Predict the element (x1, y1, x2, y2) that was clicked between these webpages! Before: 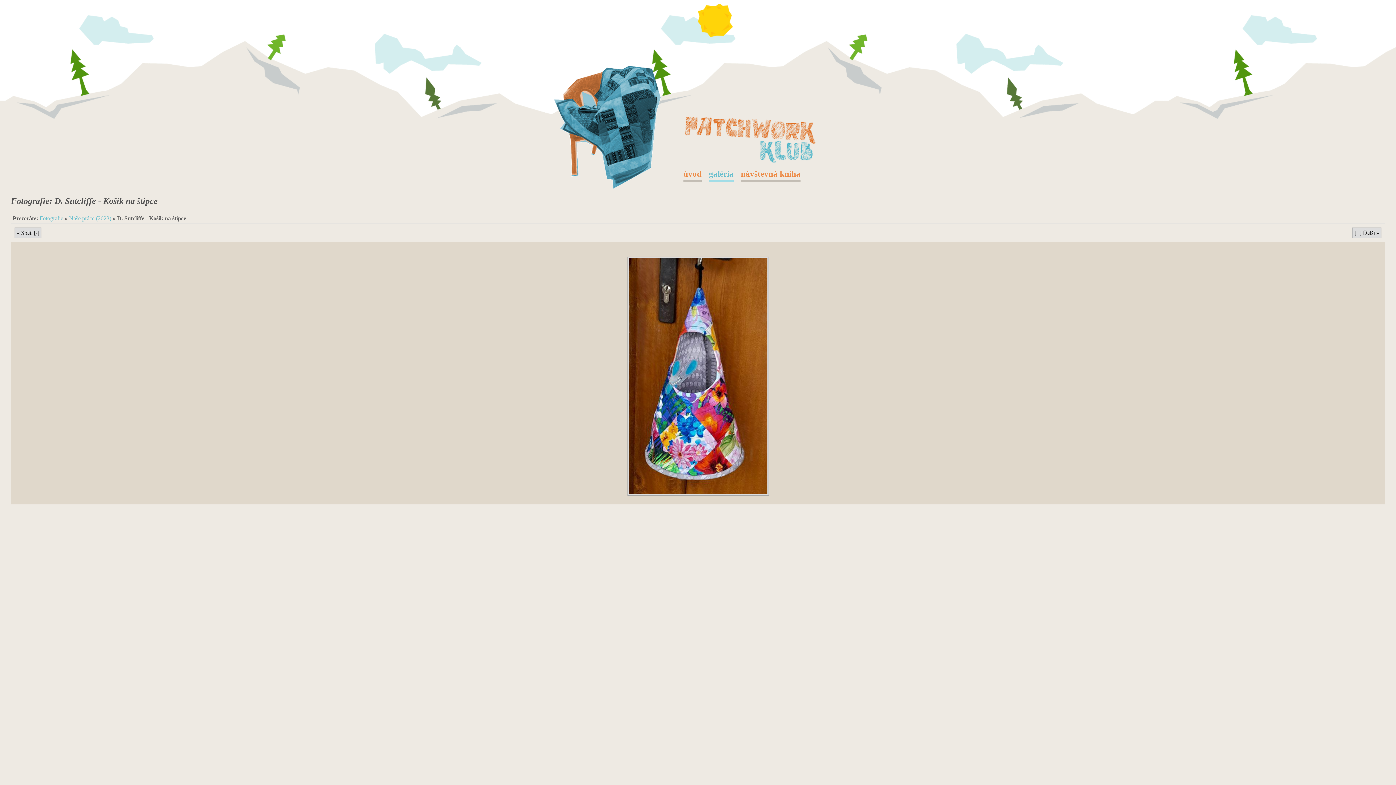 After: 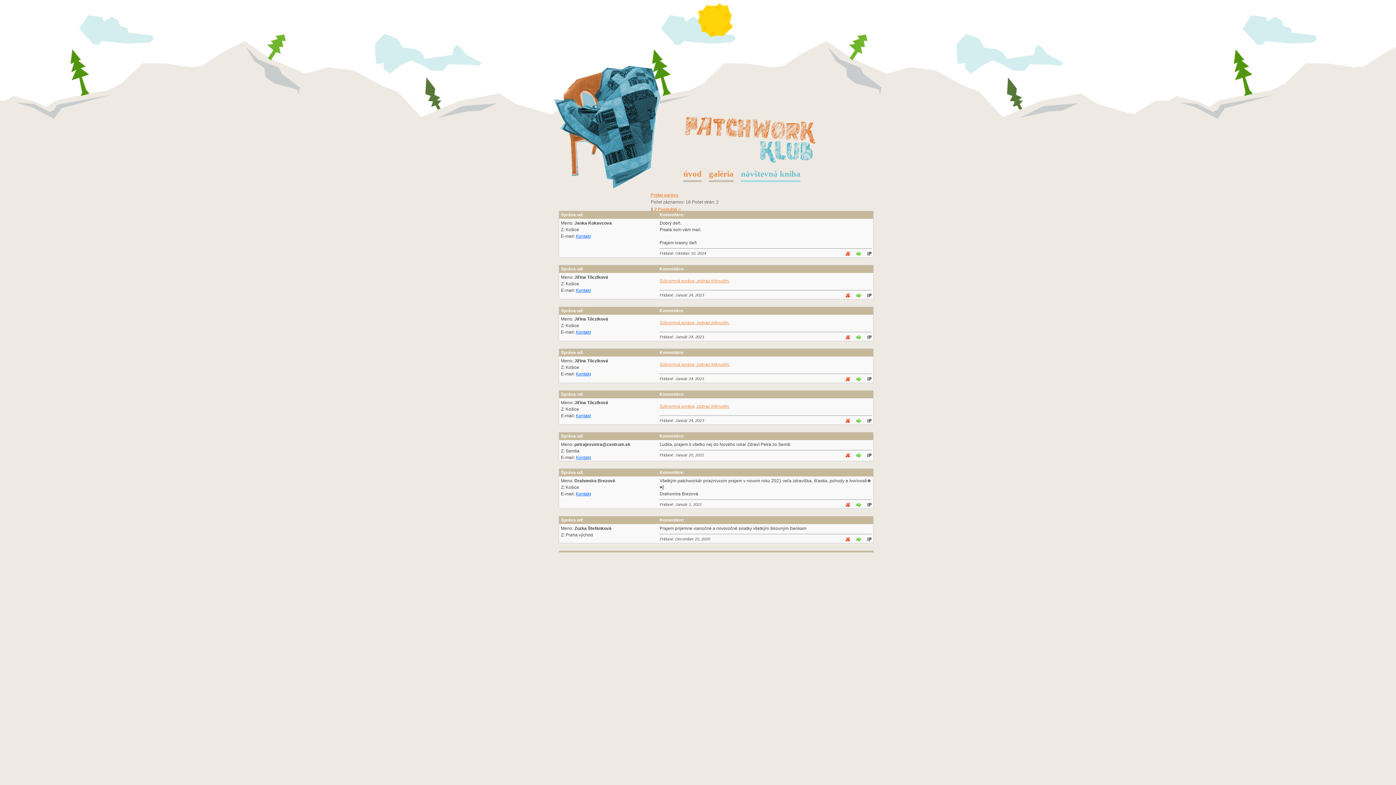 Action: label: návštevná kniha bbox: (741, 169, 800, 182)